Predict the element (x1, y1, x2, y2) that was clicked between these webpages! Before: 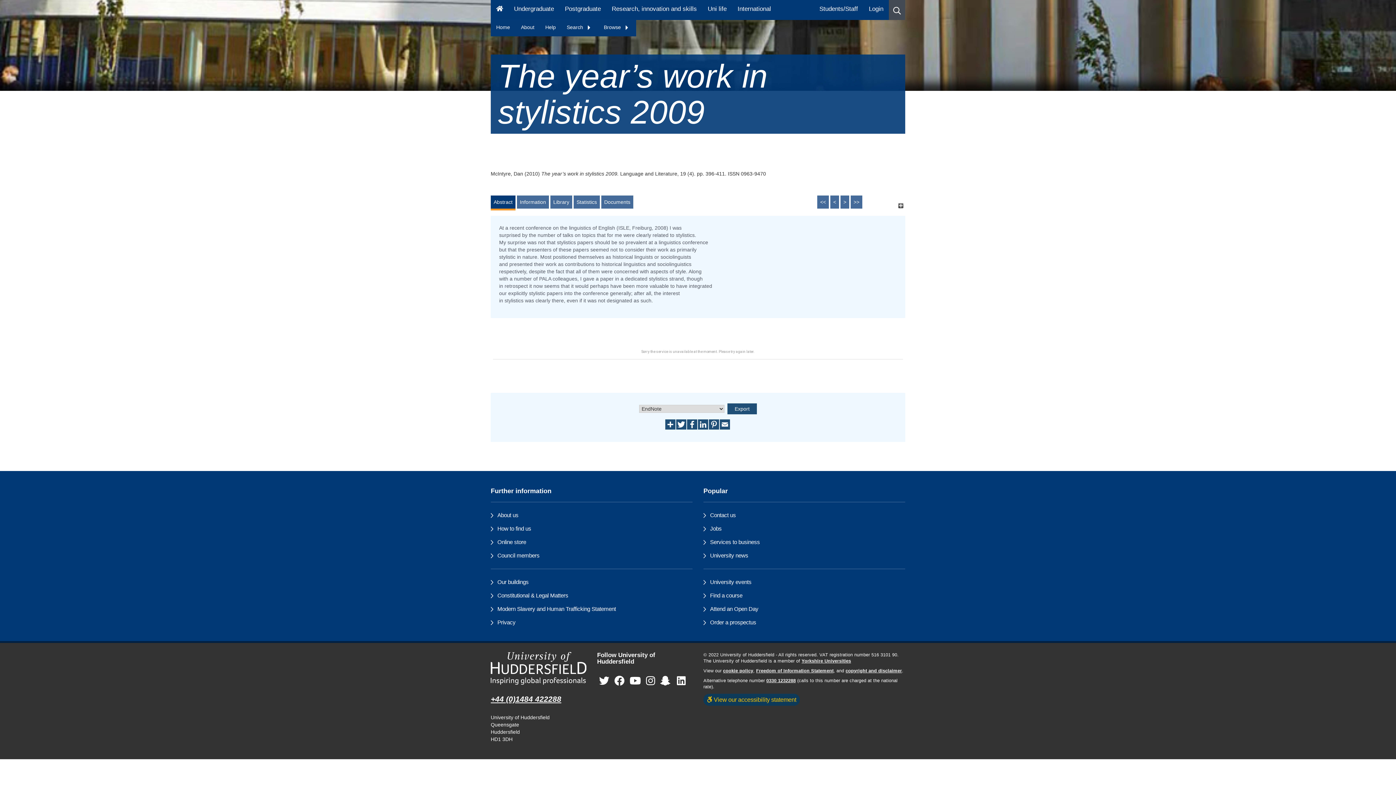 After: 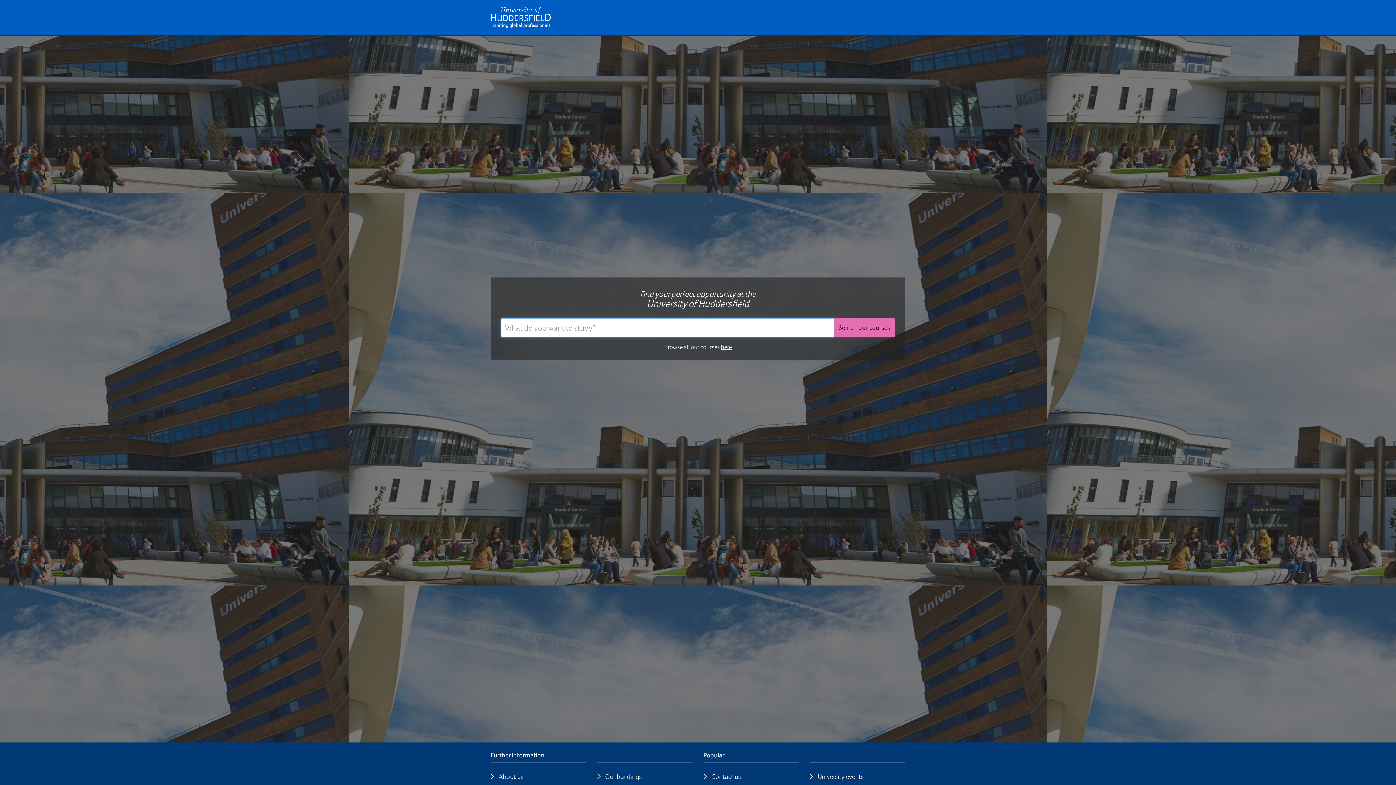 Action: bbox: (710, 592, 742, 598) label: Find a course